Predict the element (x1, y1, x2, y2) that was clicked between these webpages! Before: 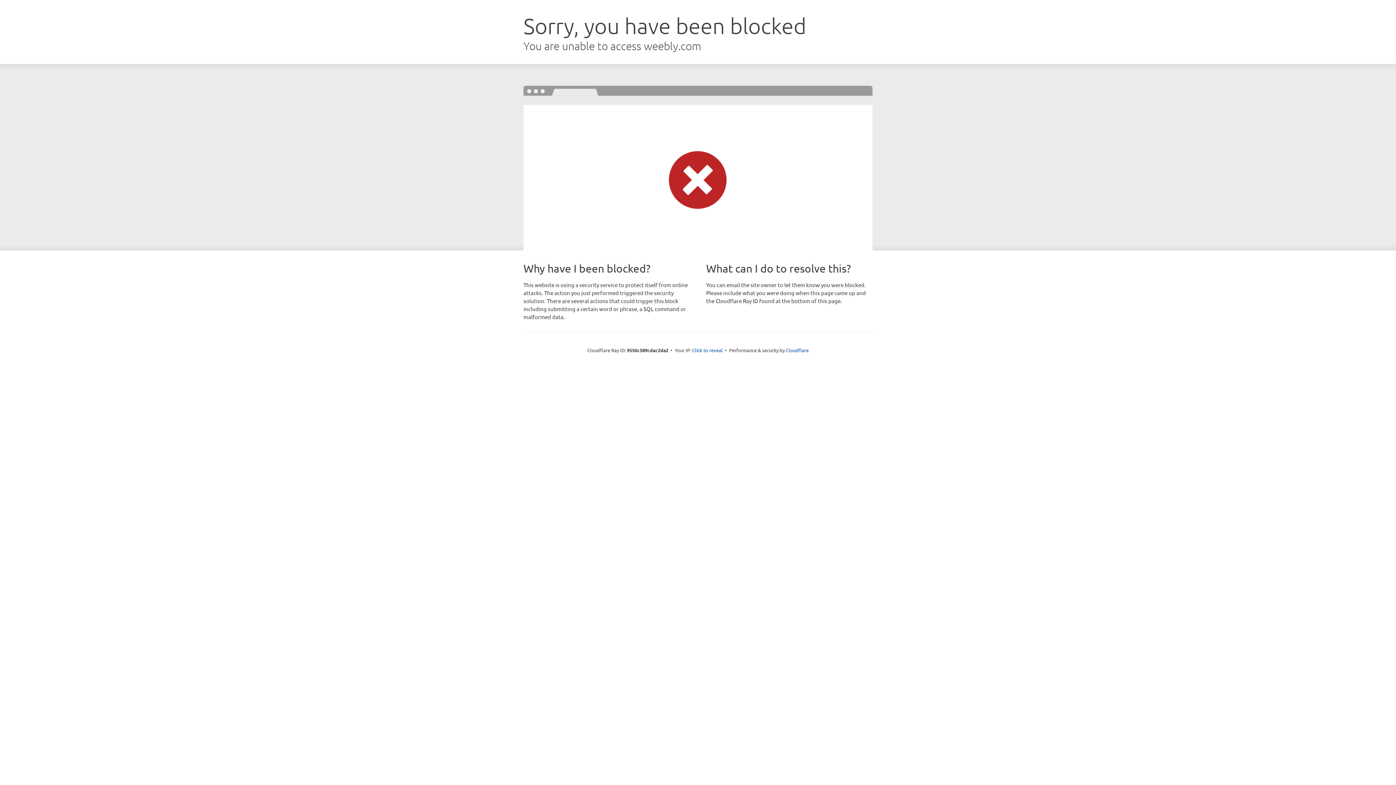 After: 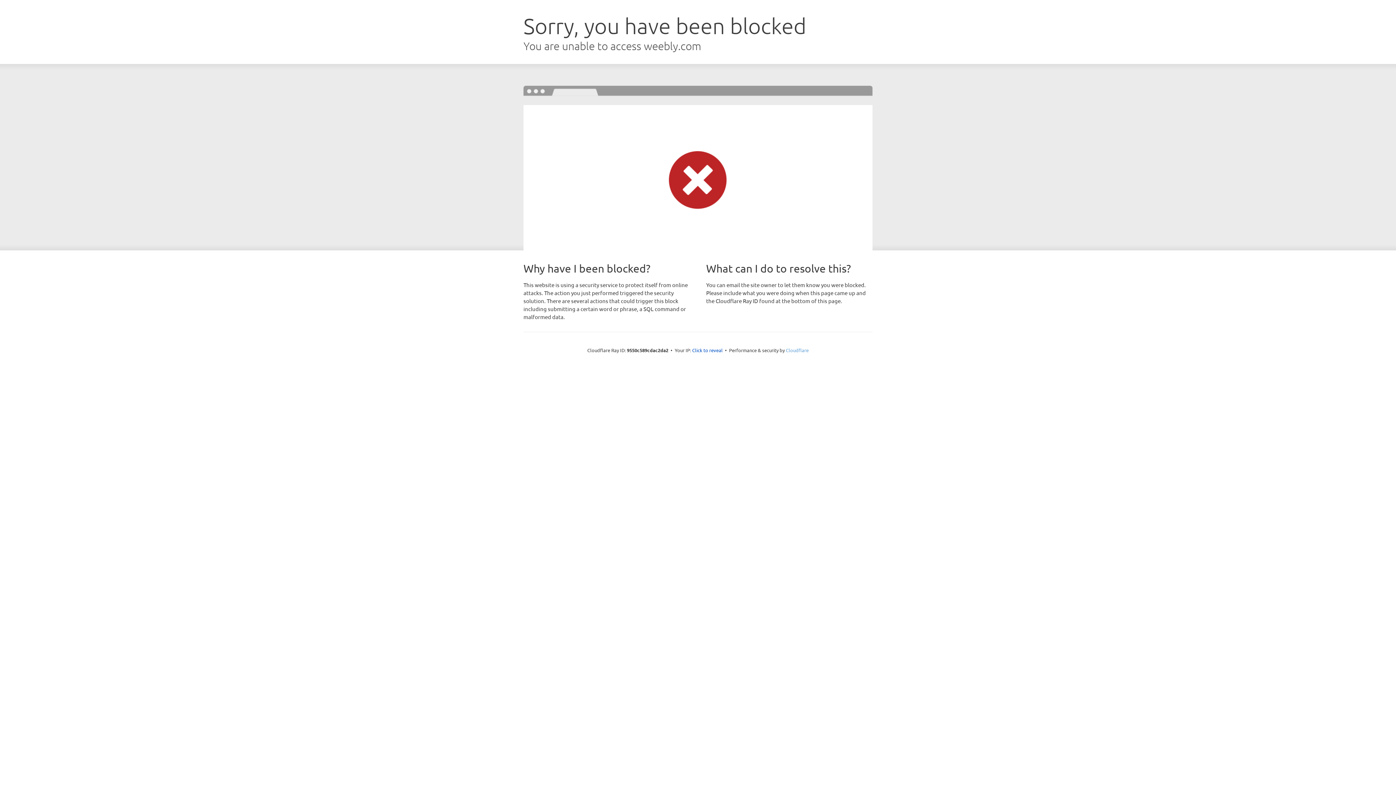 Action: label: Cloudflare bbox: (786, 347, 808, 353)